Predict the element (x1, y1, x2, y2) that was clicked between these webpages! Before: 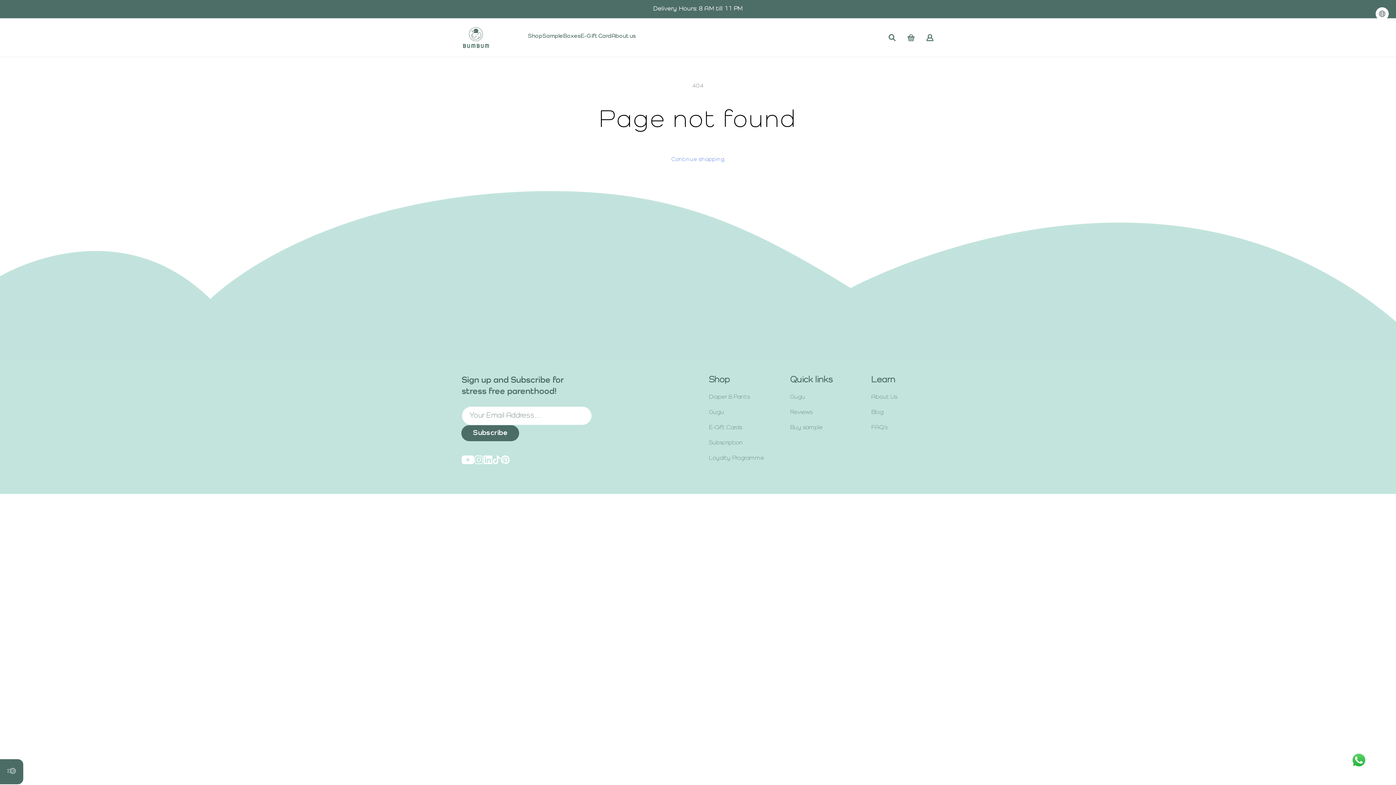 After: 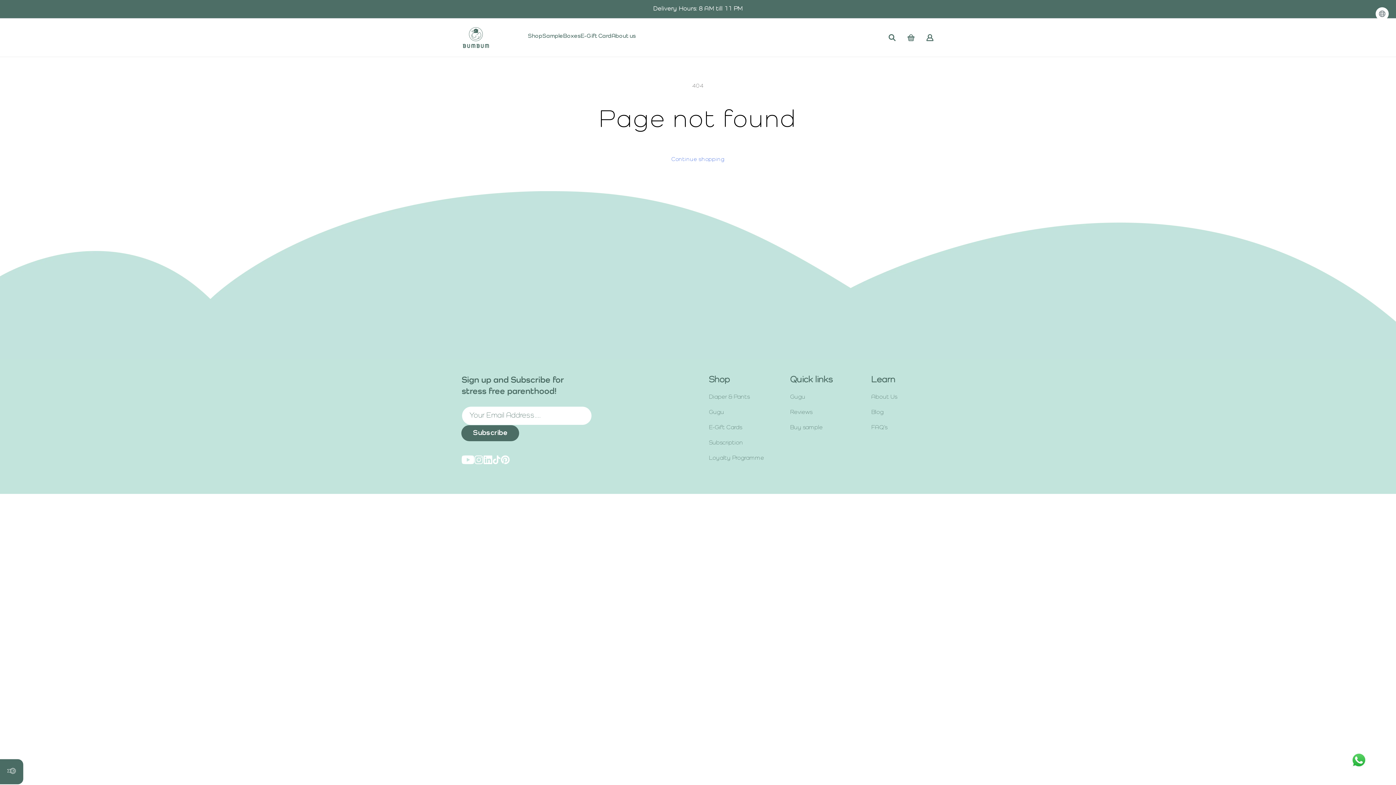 Action: bbox: (563, 34, 580, 38) label: Boxes